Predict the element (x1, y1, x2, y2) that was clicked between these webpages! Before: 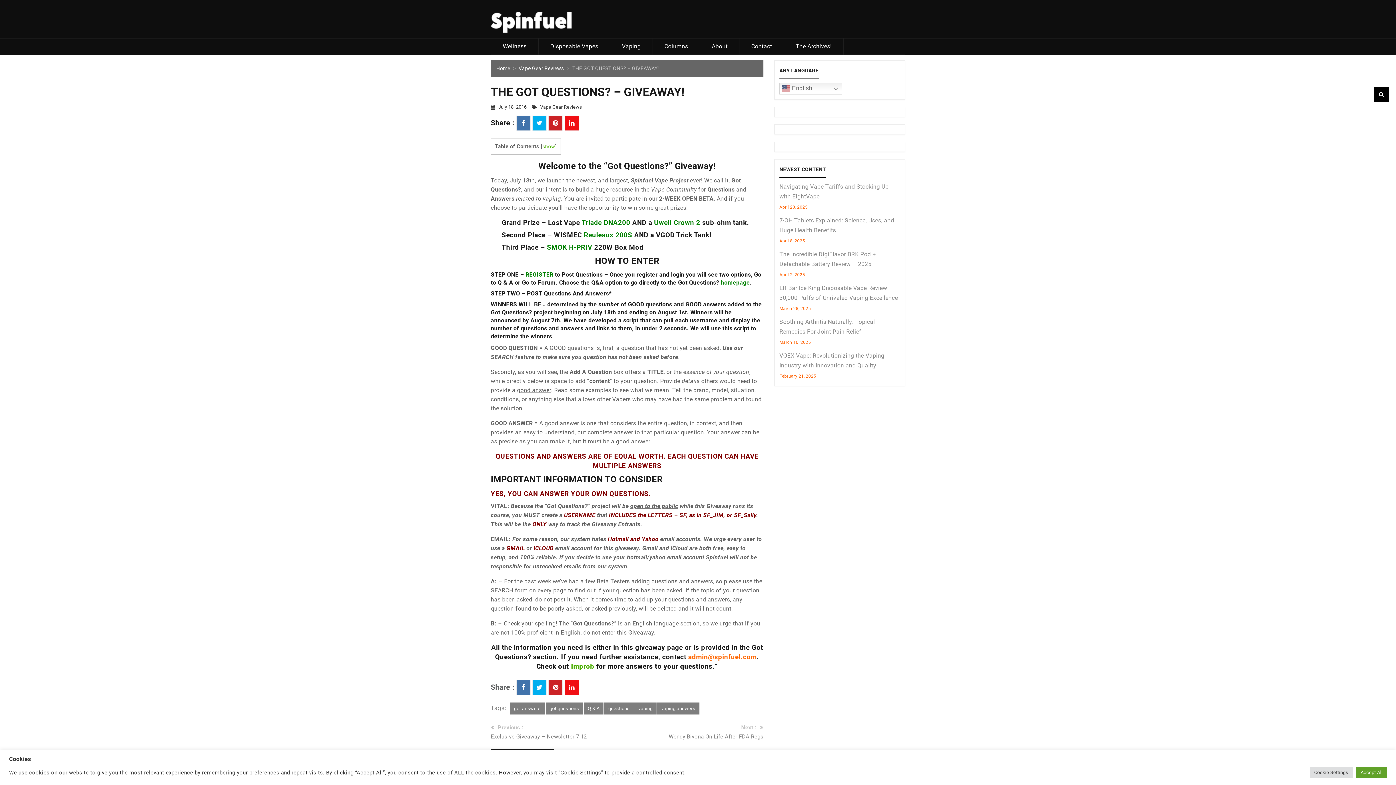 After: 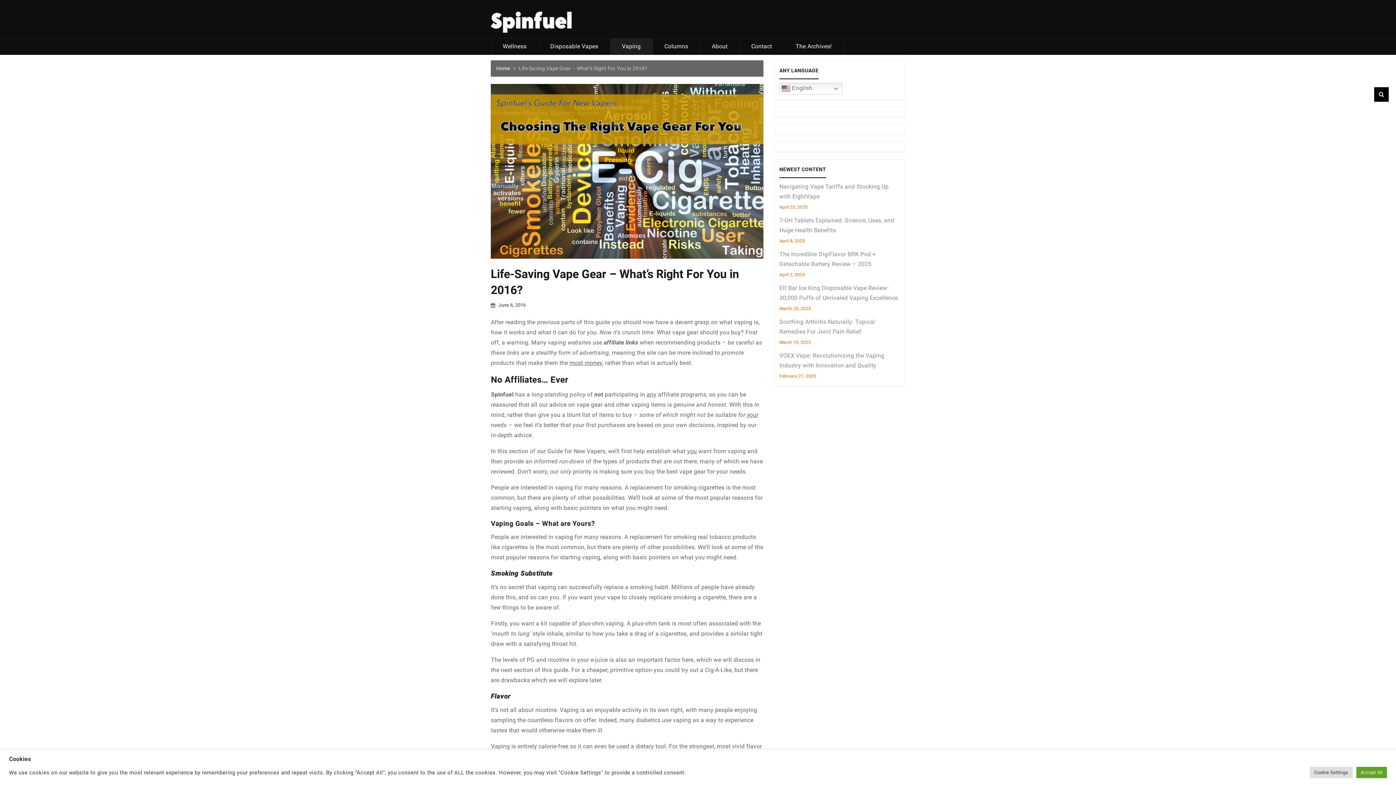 Action: label: Vaping bbox: (610, 38, 652, 54)